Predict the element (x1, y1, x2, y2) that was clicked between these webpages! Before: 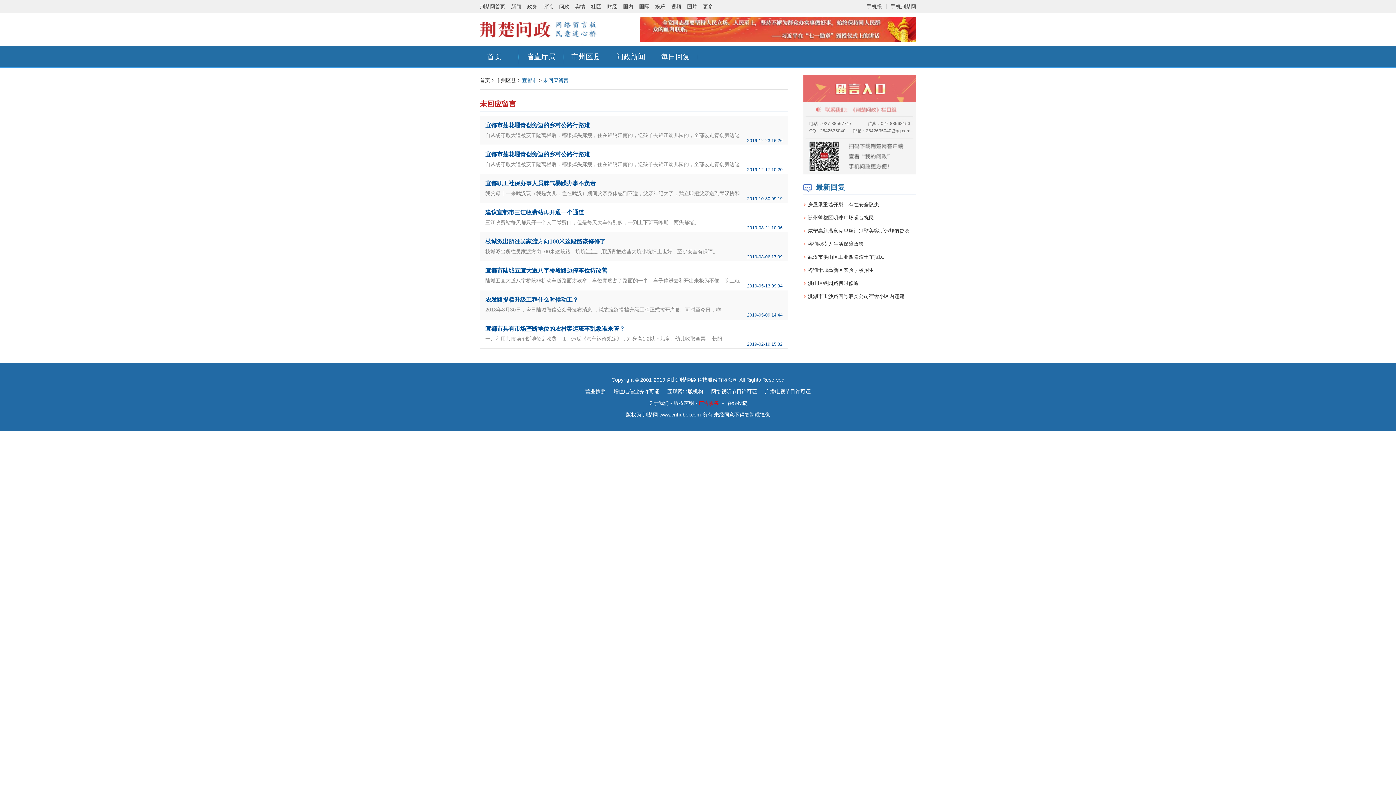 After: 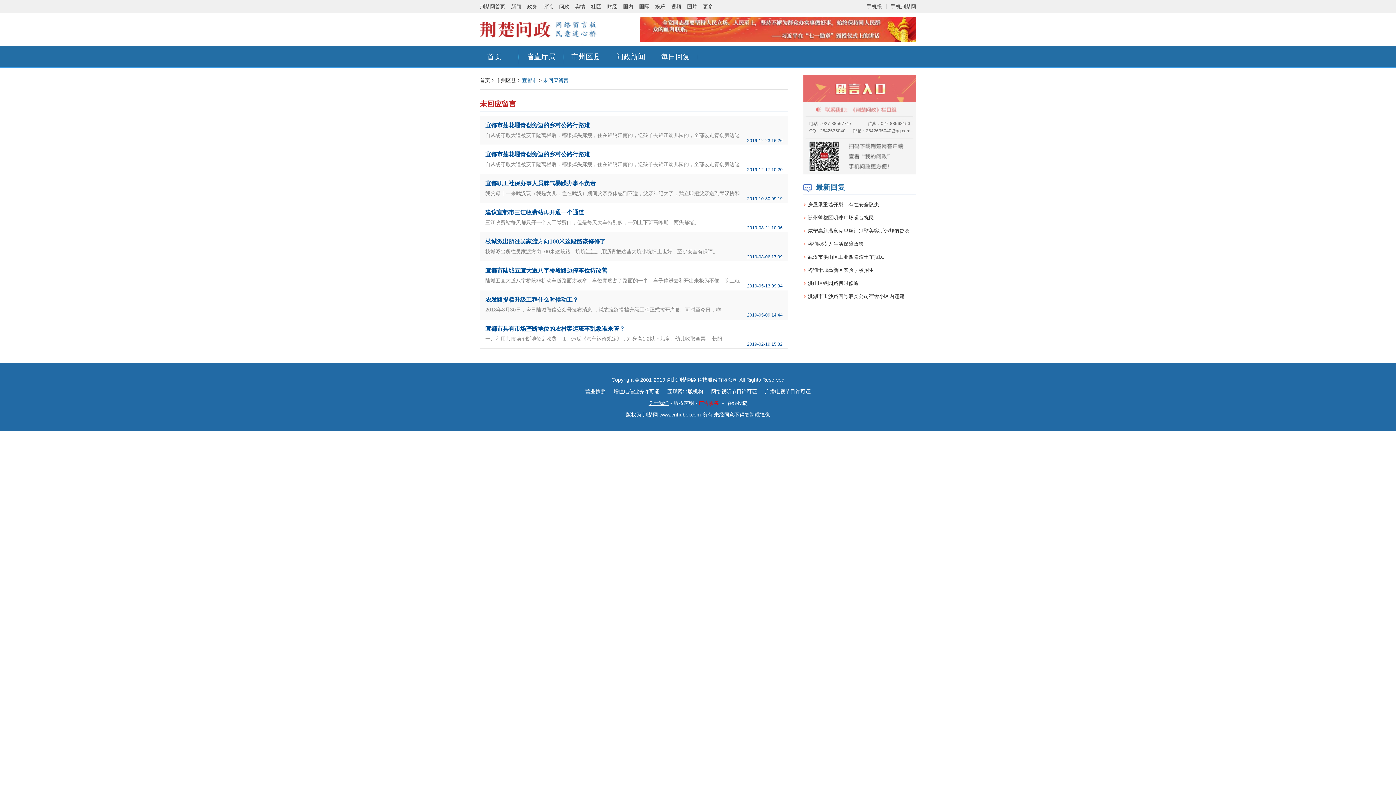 Action: bbox: (648, 400, 669, 406) label: 关于我们